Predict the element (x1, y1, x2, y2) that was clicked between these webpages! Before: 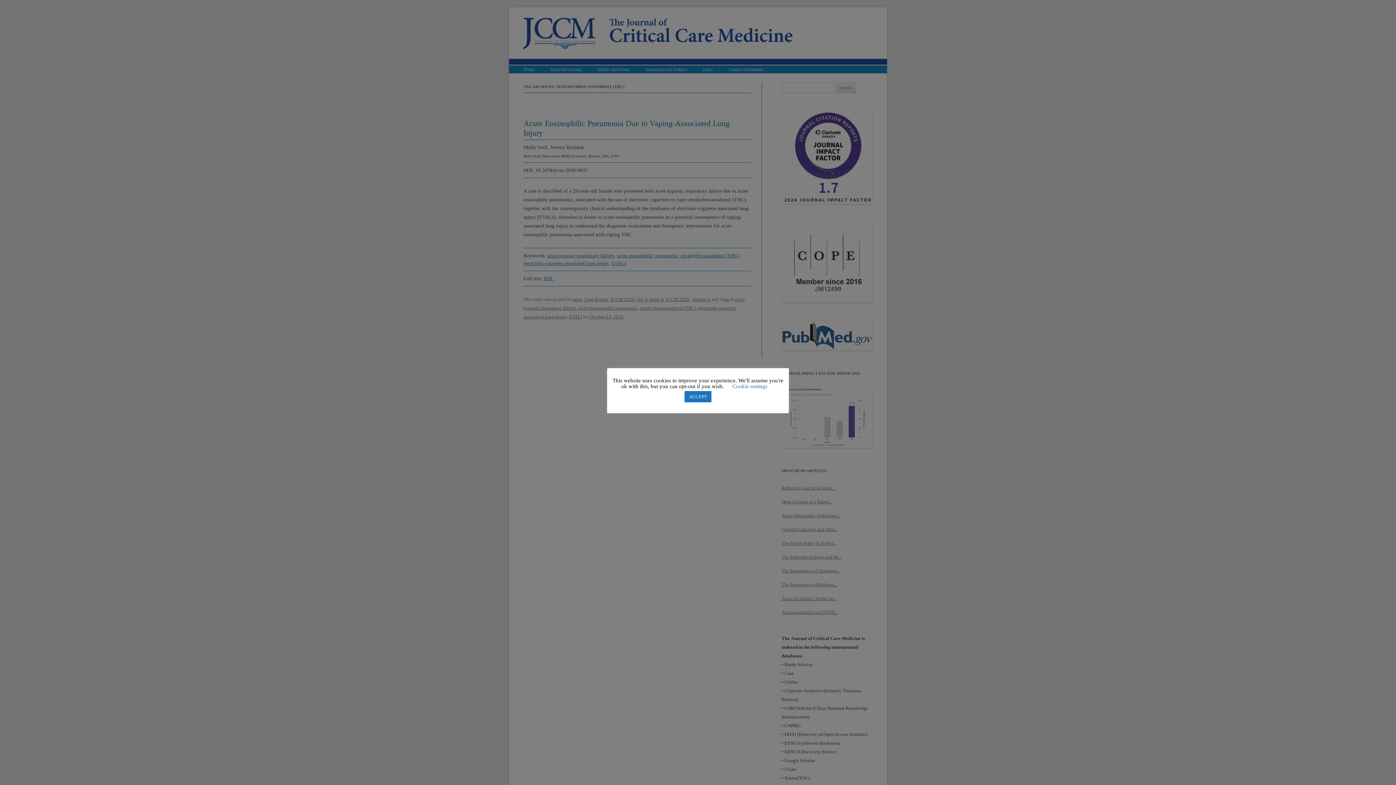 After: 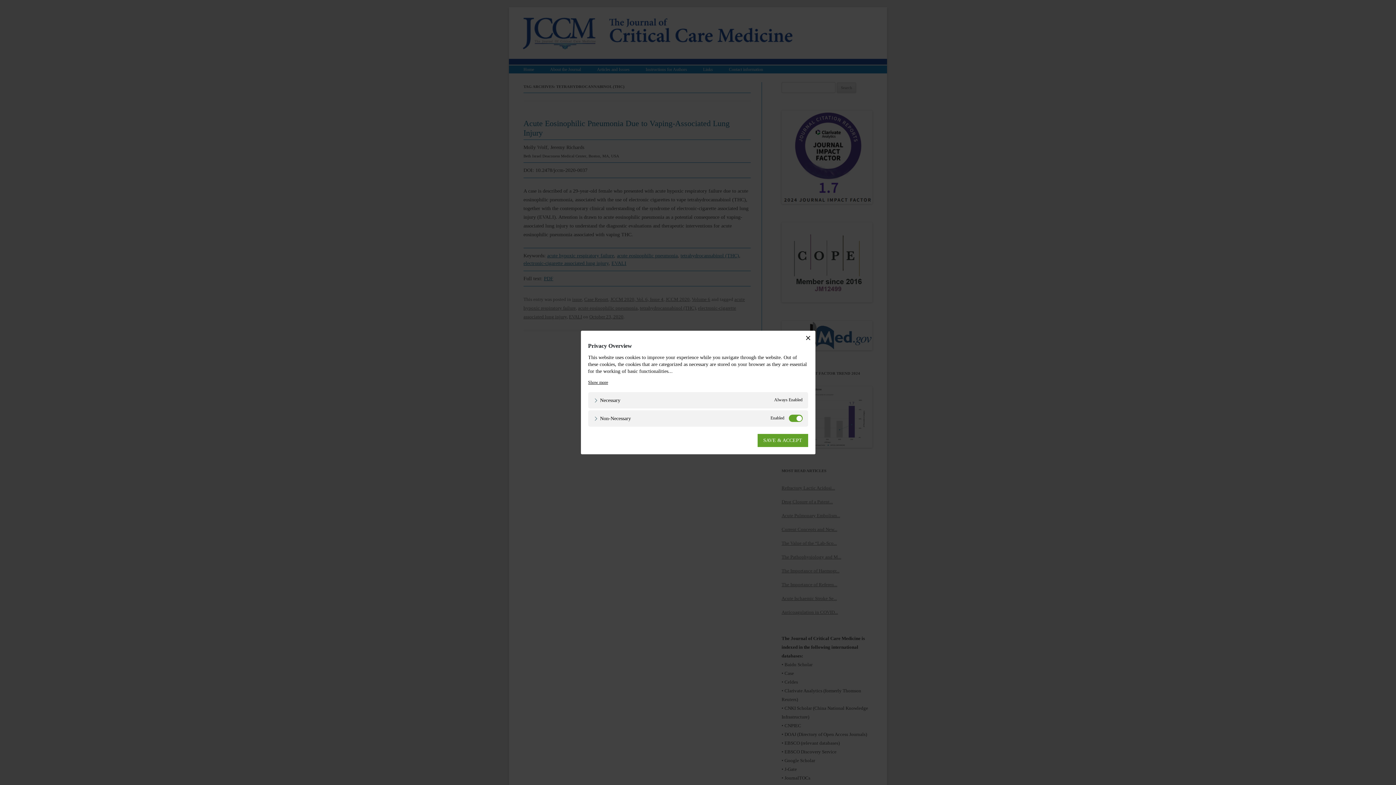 Action: bbox: (732, 383, 767, 389) label: Cookie settings